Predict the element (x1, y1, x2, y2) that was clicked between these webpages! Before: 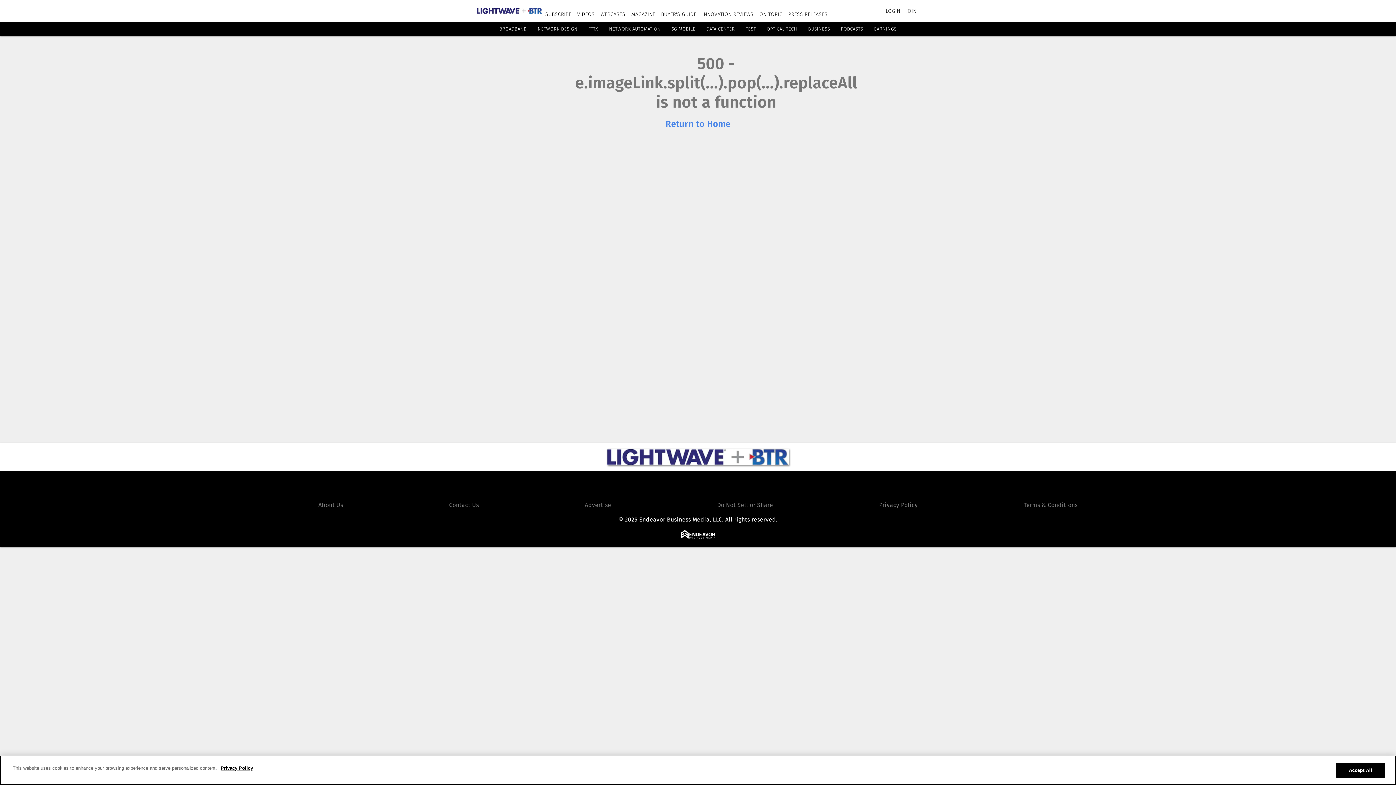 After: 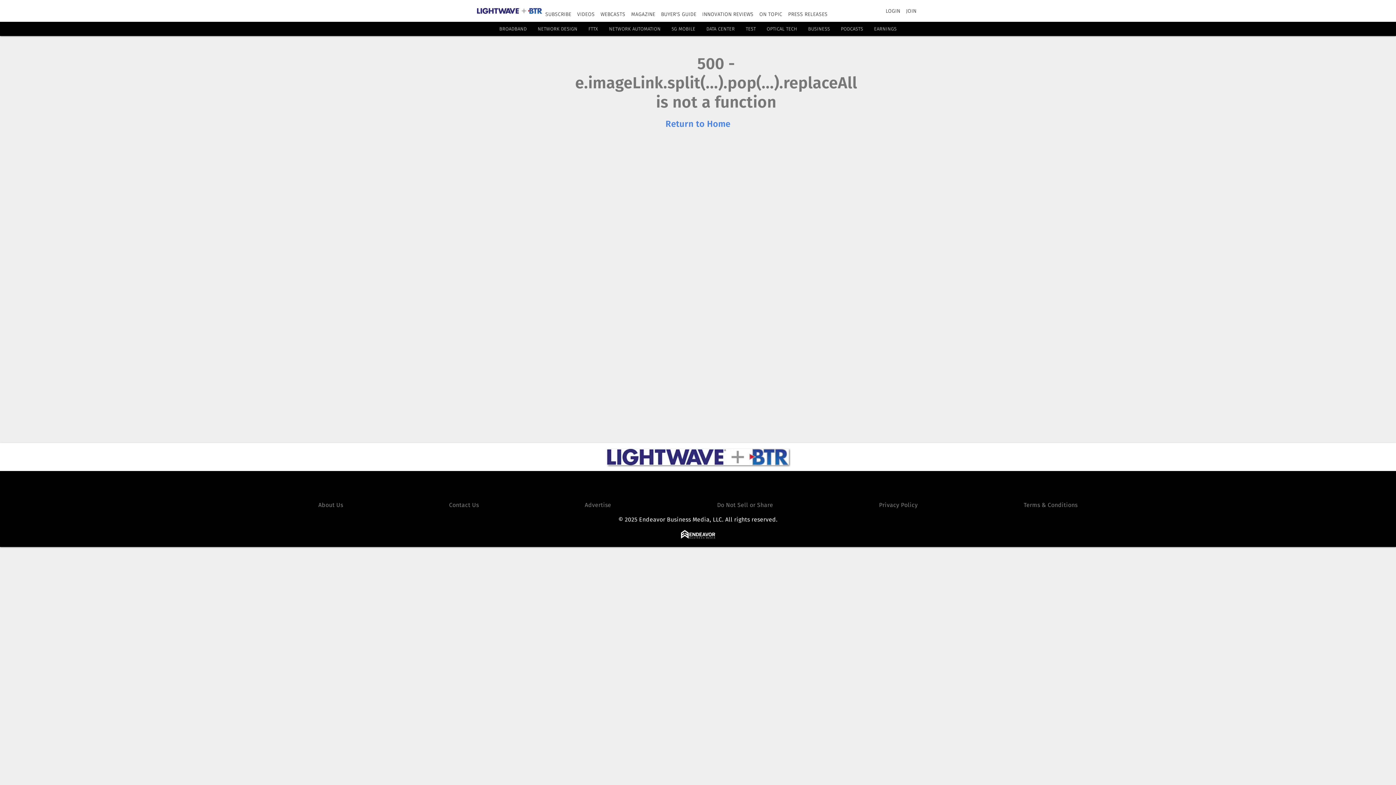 Action: bbox: (588, 26, 598, 31) label: FTTX